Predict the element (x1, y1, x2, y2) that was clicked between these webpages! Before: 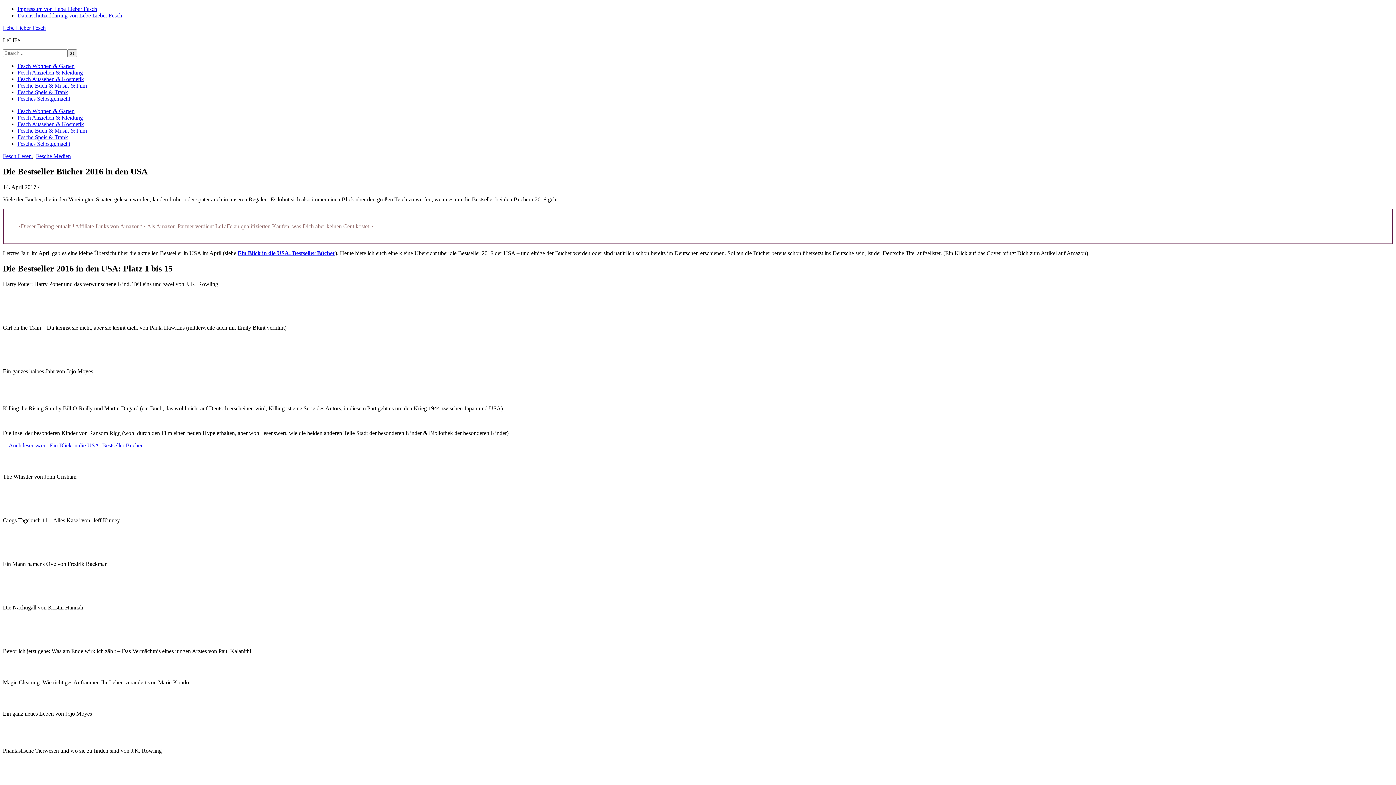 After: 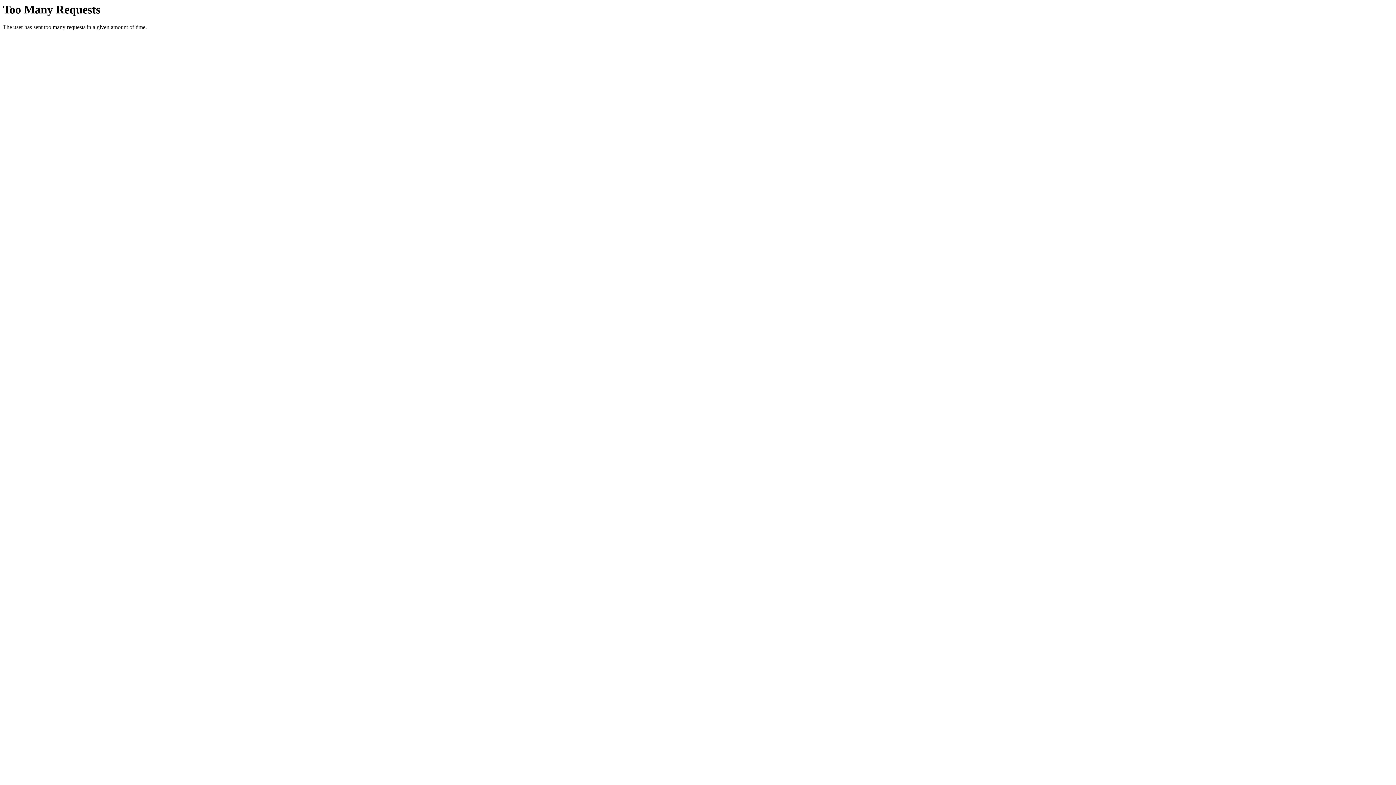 Action: label: Fesch Aussehen & Kosmetik bbox: (17, 76, 84, 82)